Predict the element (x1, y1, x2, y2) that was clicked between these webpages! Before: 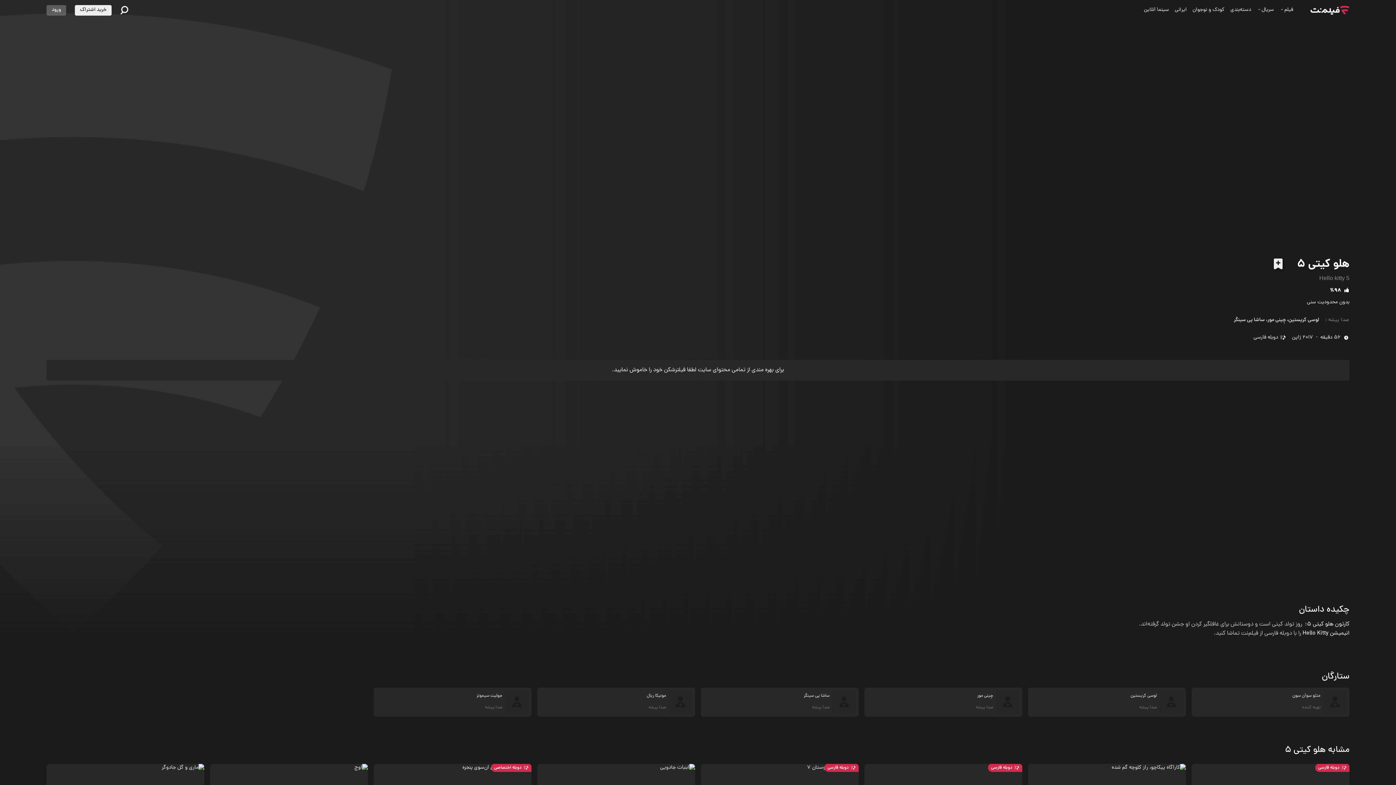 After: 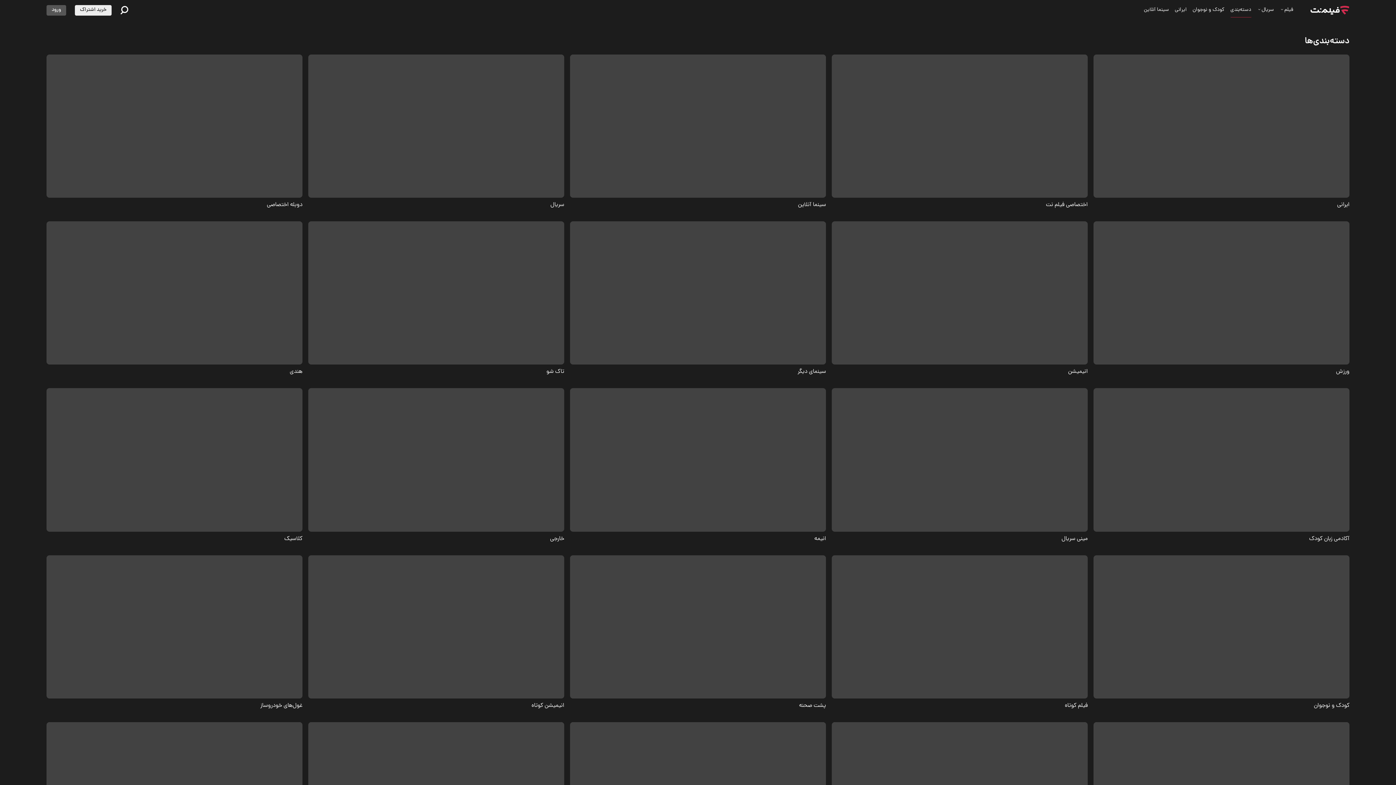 Action: label: دسته‌بندی bbox: (1230, 6, 1251, 14)